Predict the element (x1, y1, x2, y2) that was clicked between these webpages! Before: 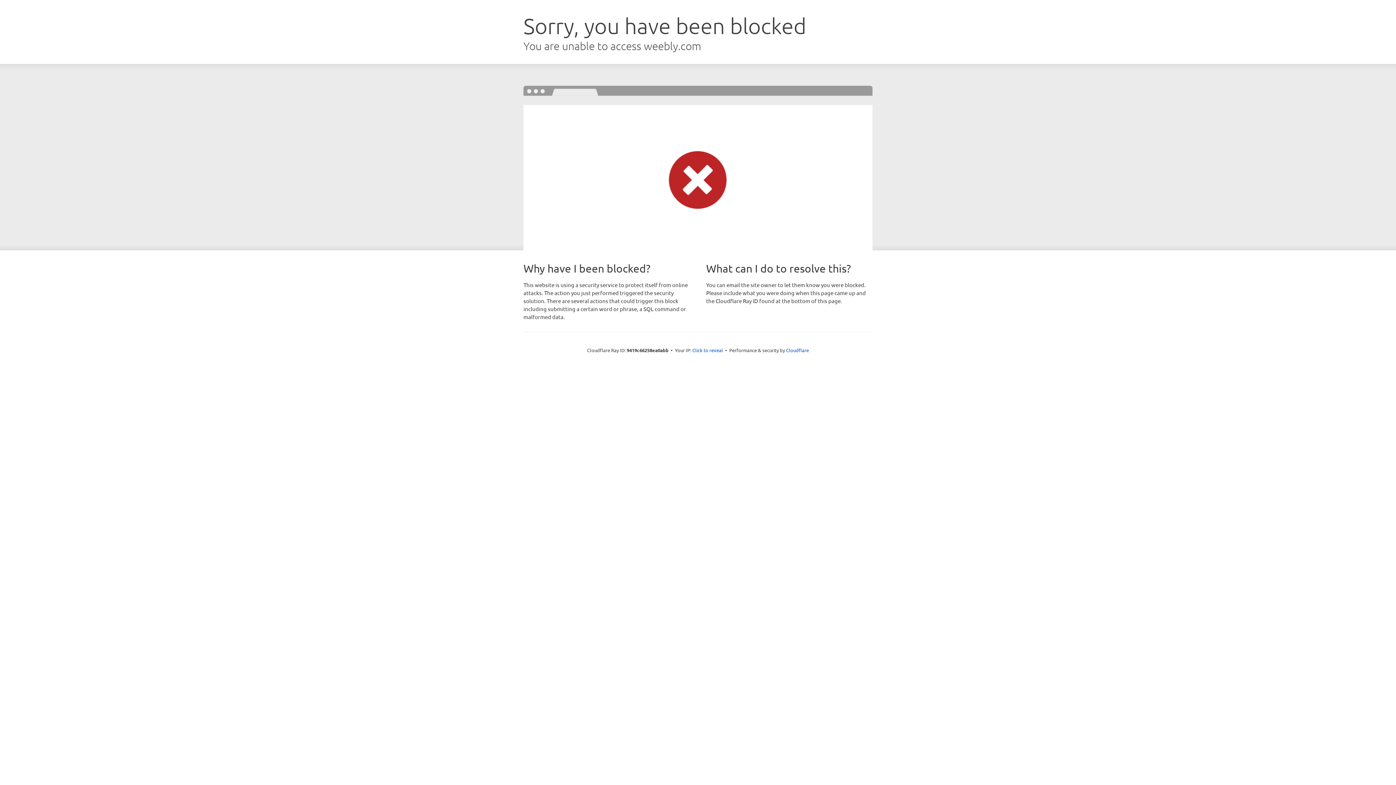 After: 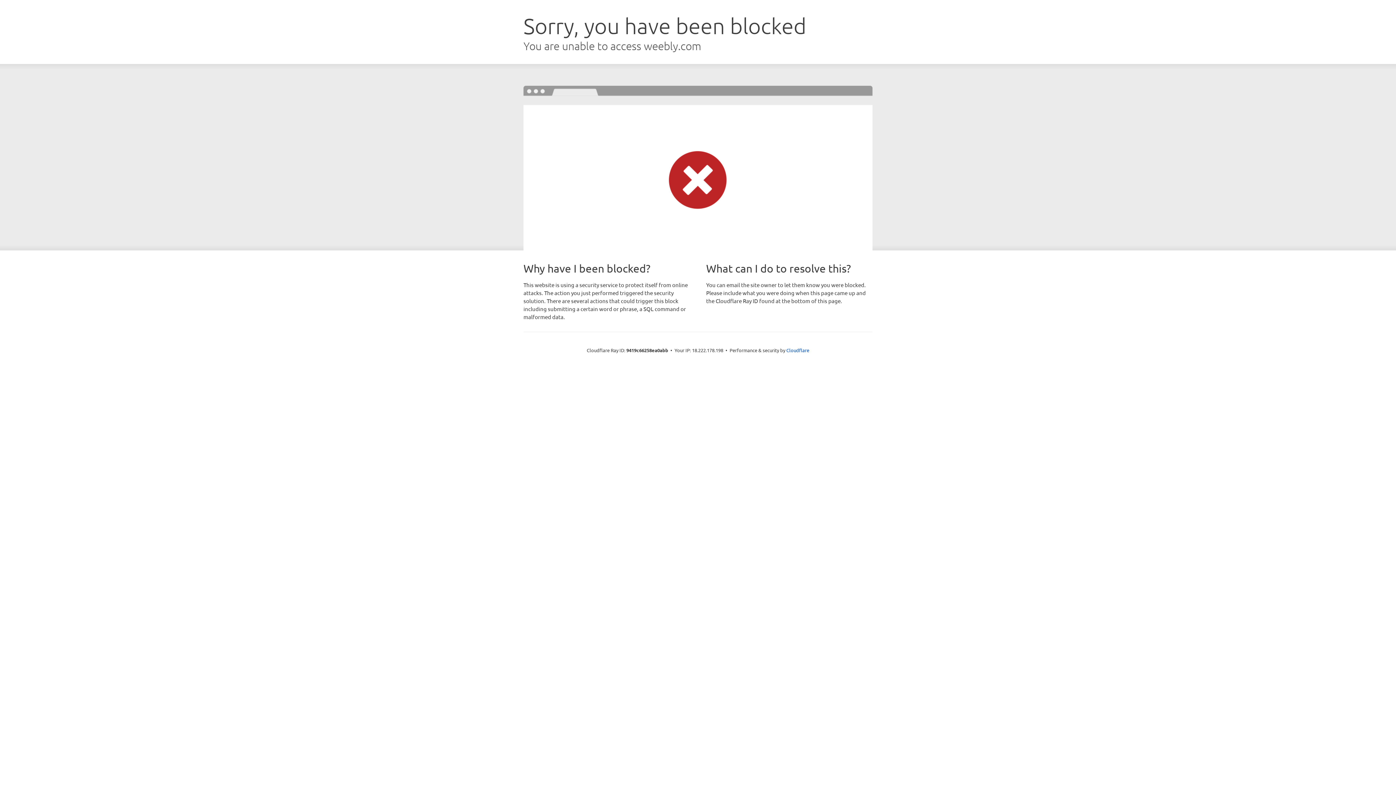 Action: label: Click to reveal bbox: (692, 346, 723, 353)